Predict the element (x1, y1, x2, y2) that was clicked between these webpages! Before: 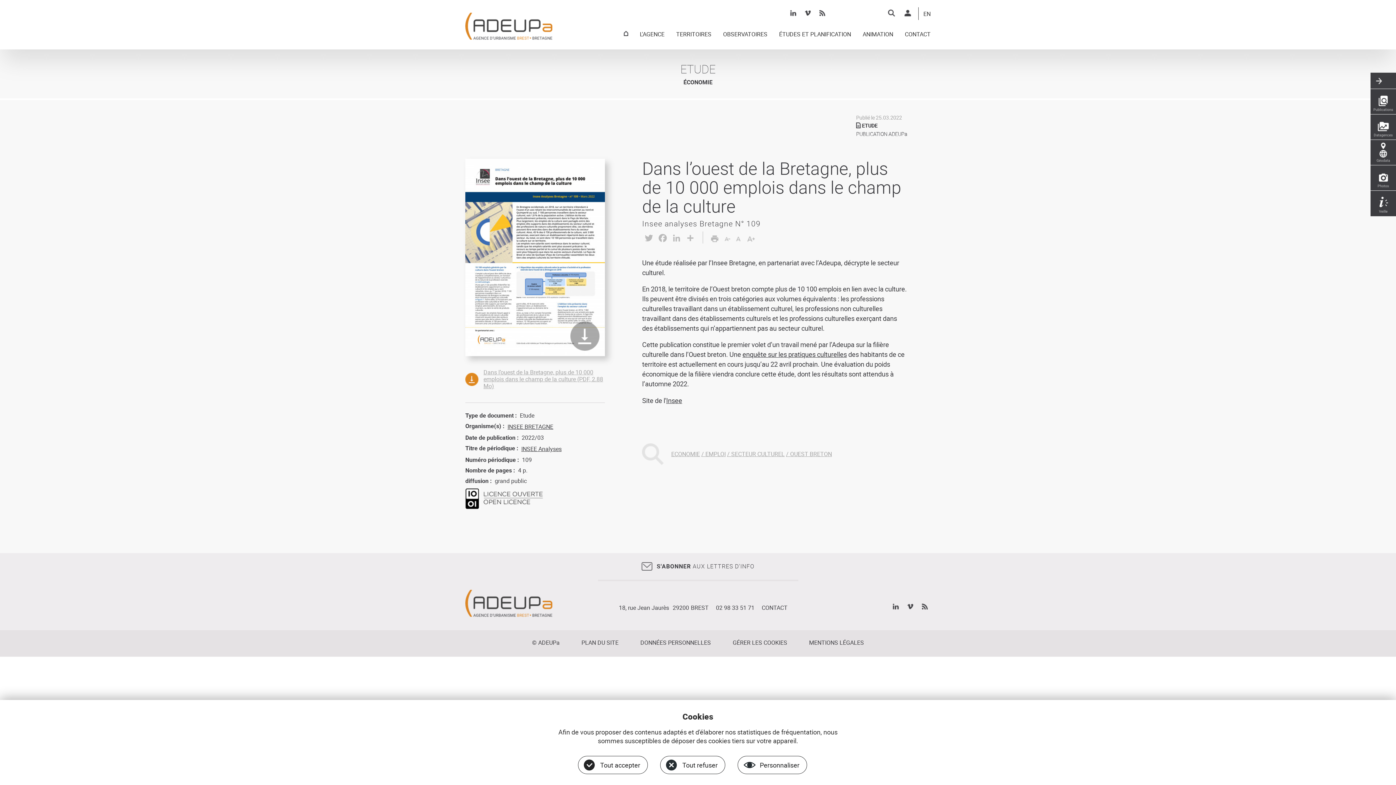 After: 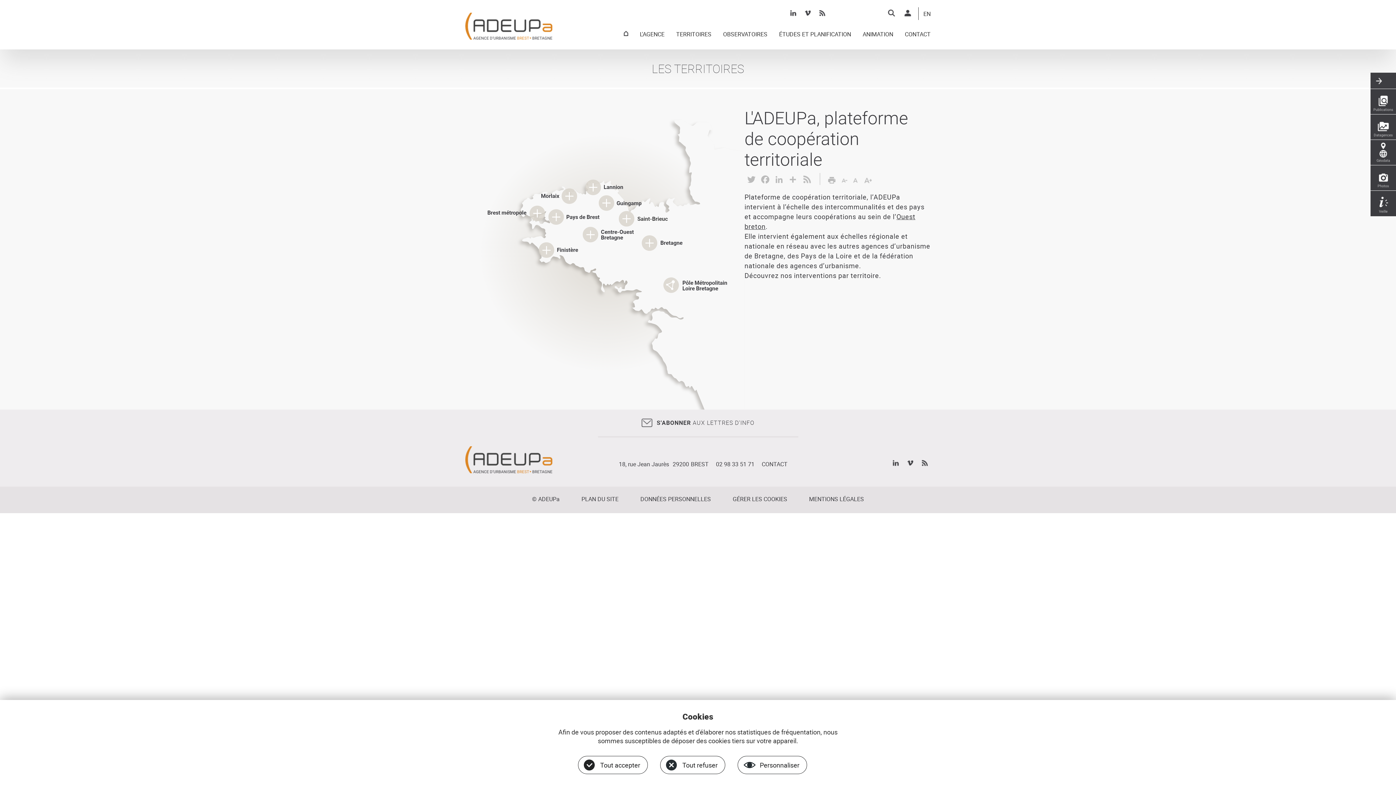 Action: label: TERRITOIRES bbox: (676, 30, 711, 41)